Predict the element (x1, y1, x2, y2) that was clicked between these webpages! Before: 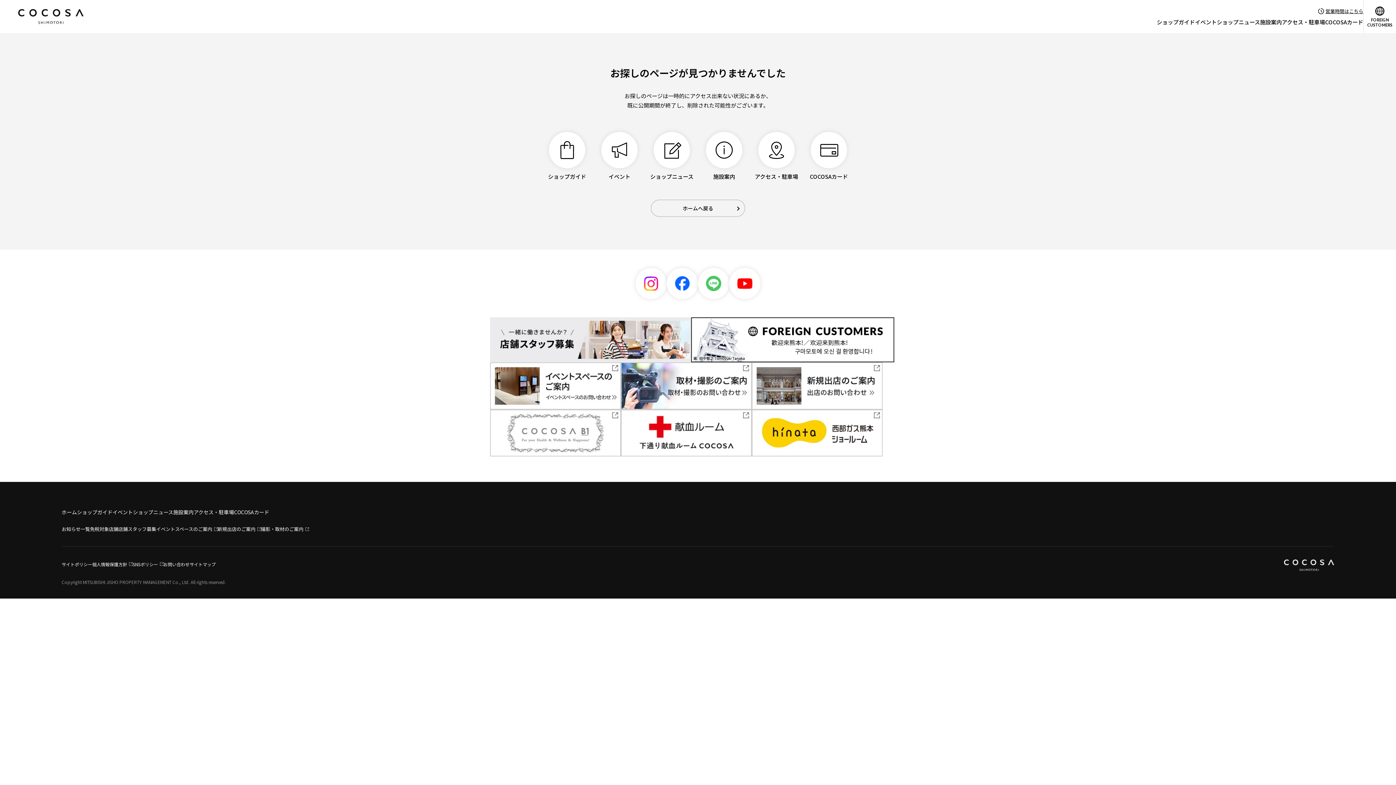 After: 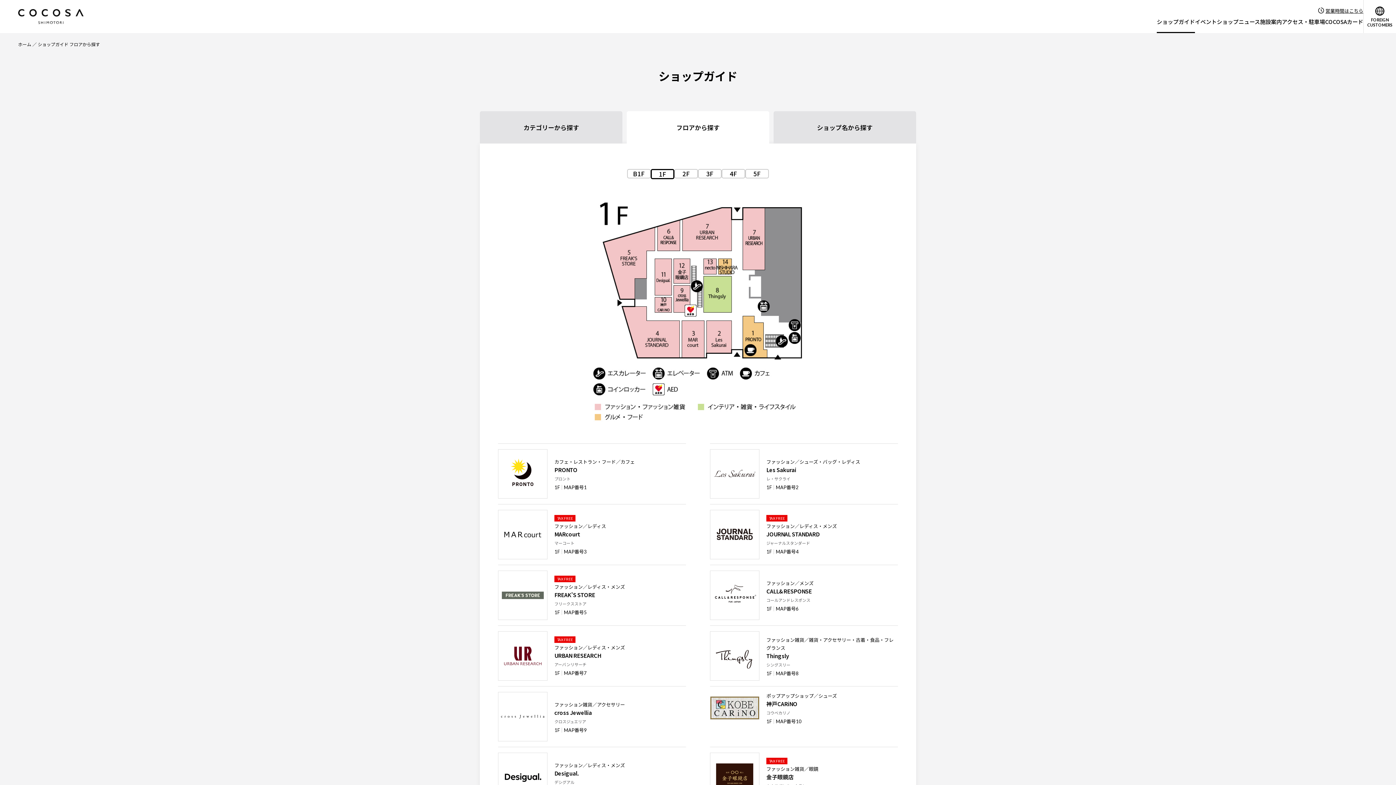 Action: bbox: (541, 132, 593, 181) label: ショップガイド